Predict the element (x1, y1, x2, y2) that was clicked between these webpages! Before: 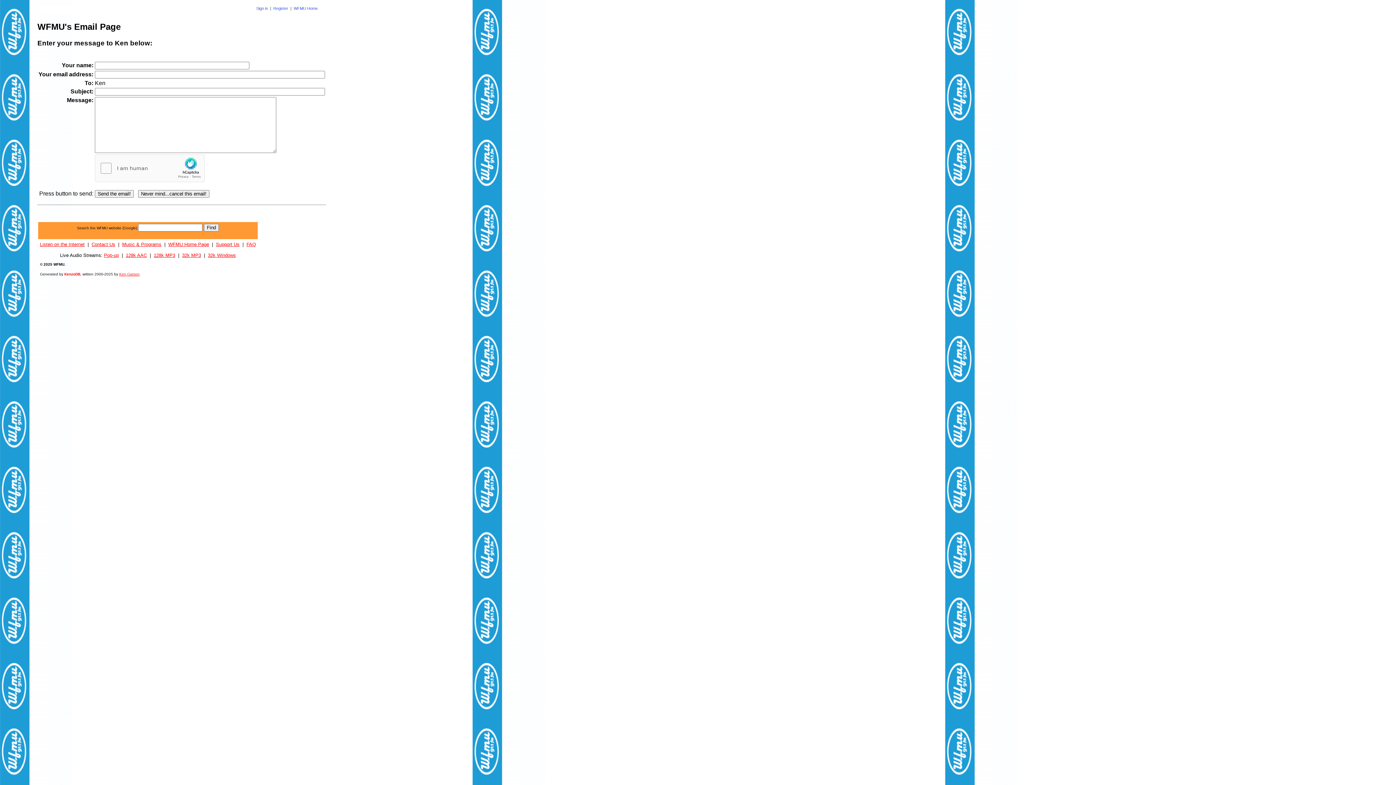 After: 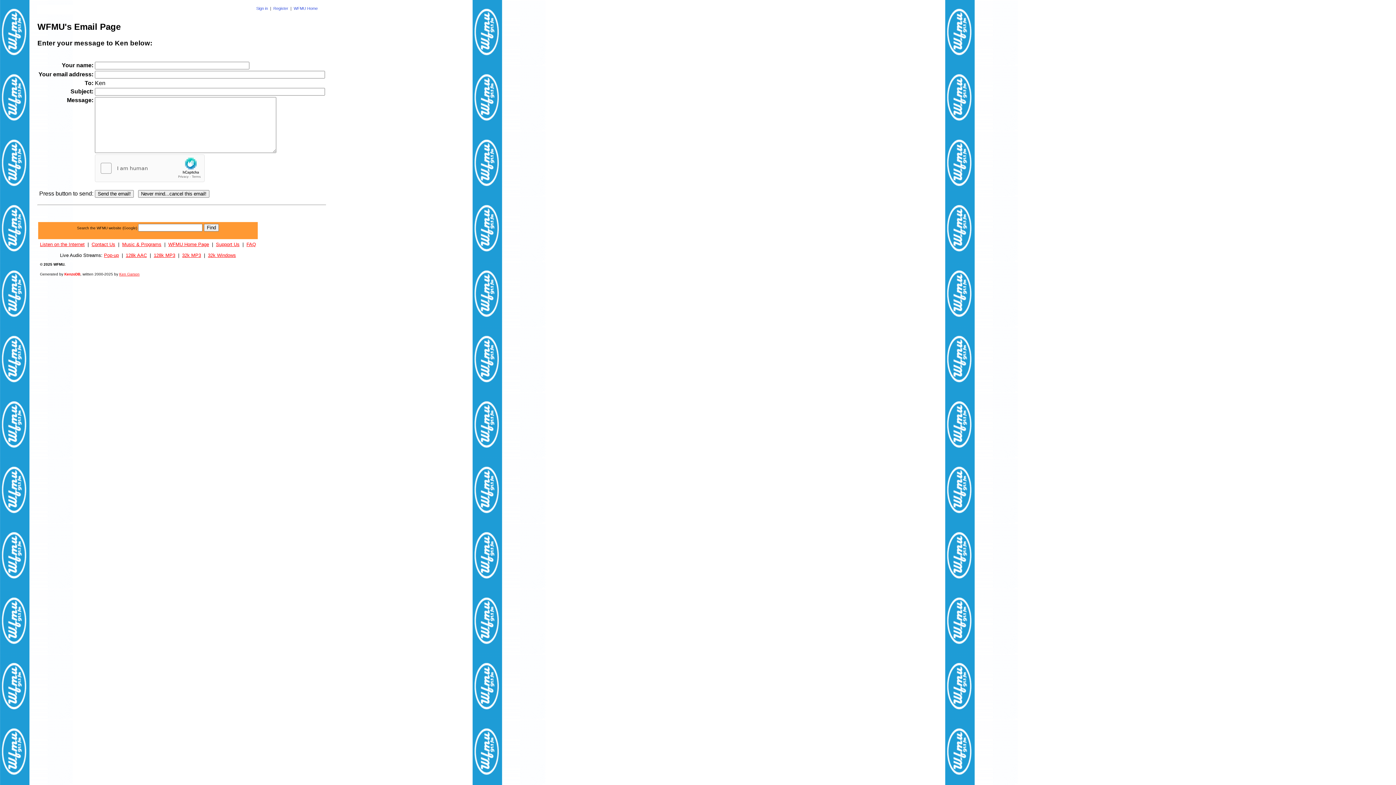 Action: bbox: (125, 252, 146, 258) label: 128k AAC